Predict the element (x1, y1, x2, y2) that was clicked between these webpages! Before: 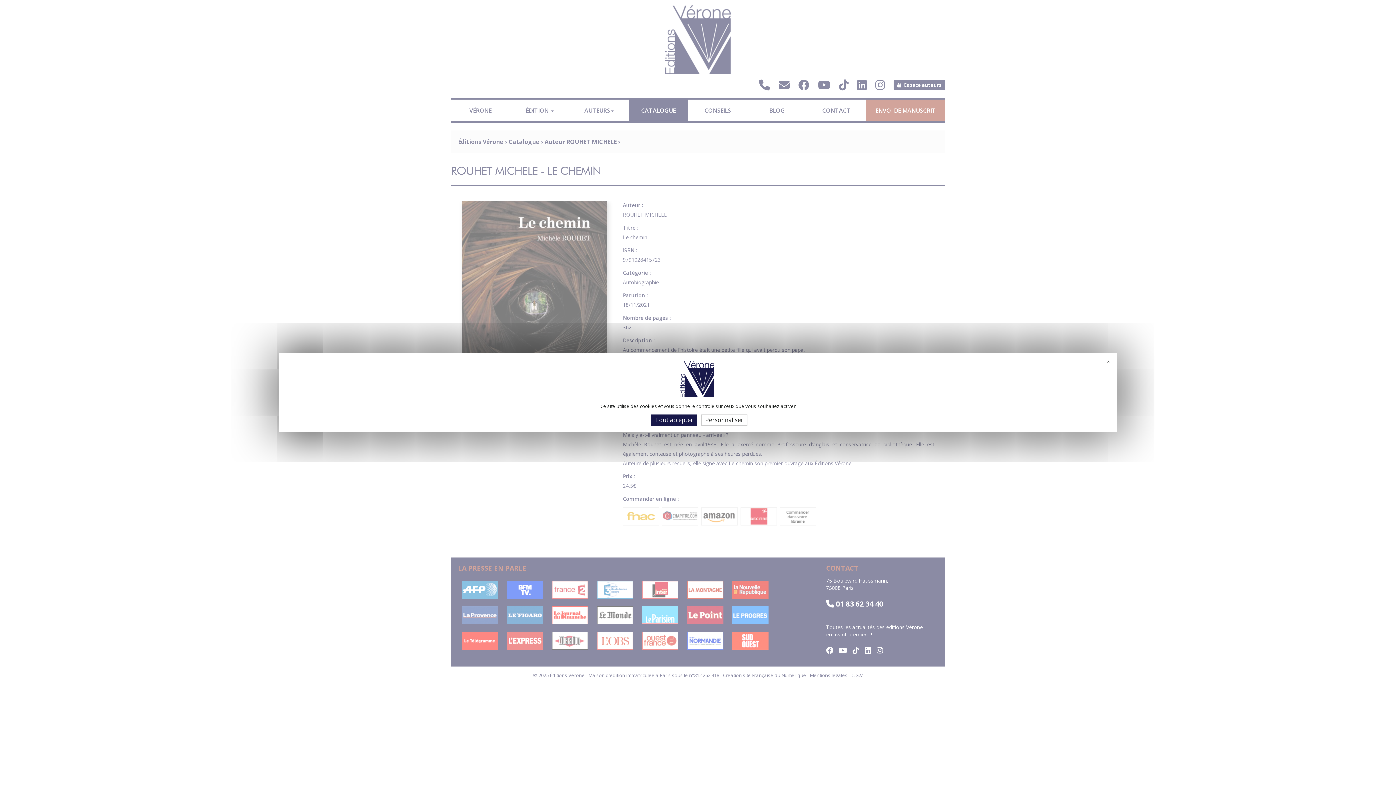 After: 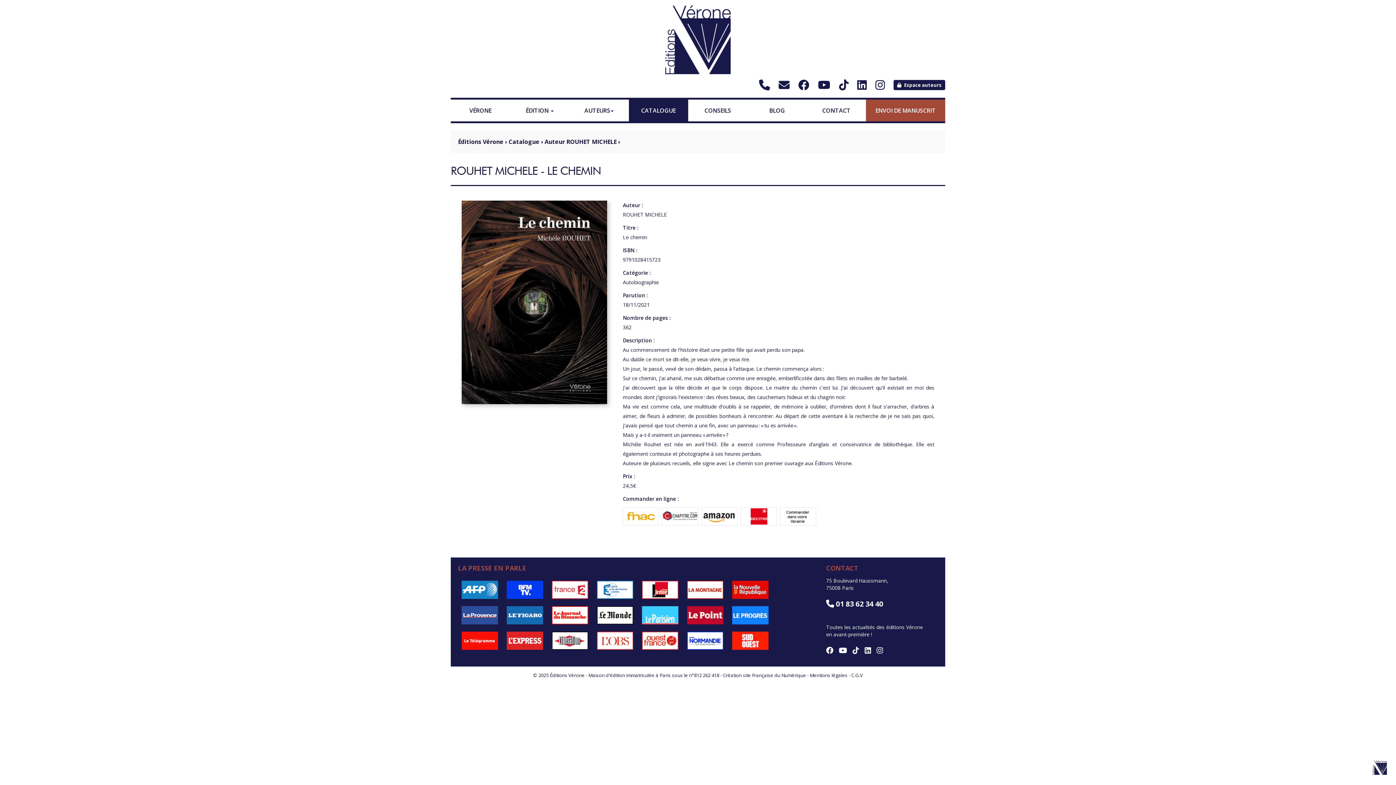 Action: label: Tout accepter bbox: (651, 414, 697, 426)